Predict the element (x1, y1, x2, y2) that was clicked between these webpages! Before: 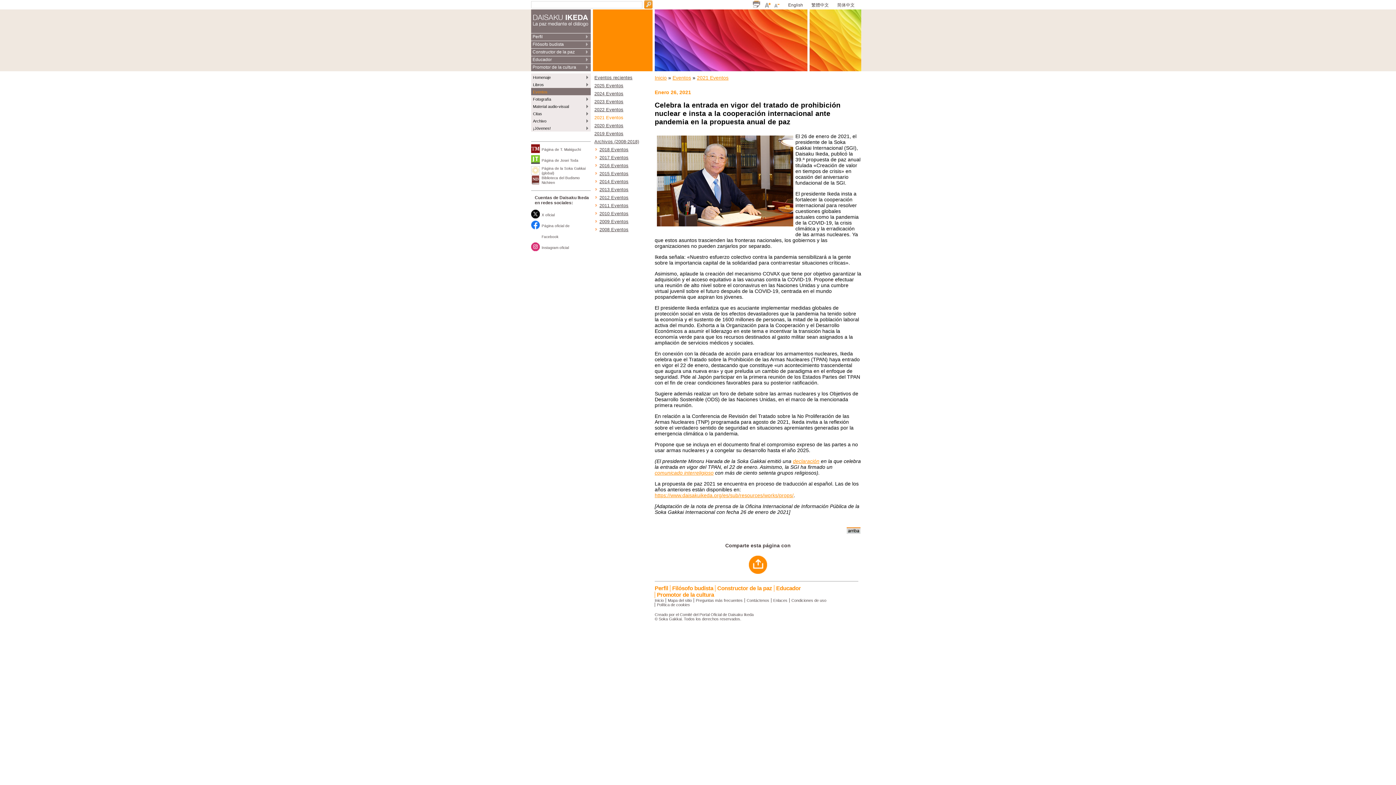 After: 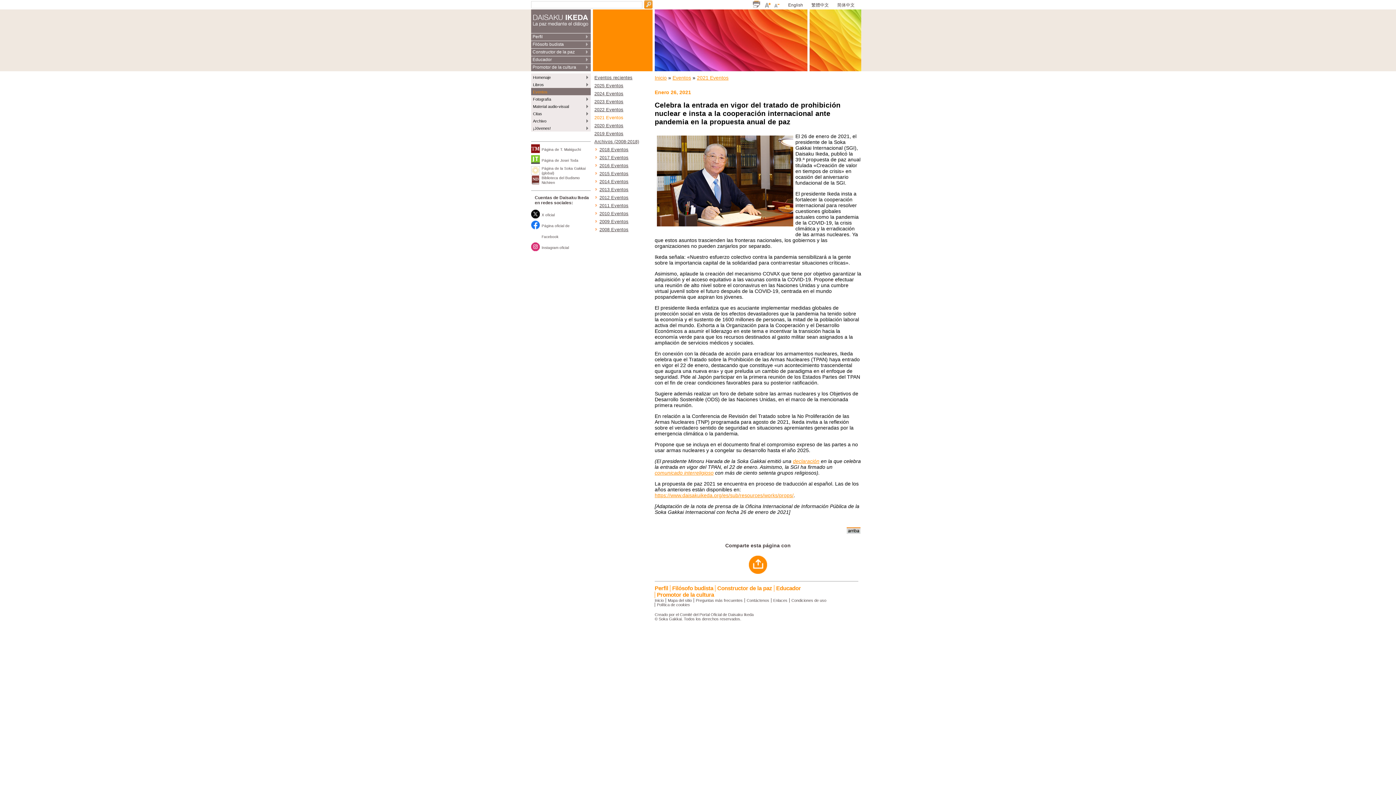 Action: bbox: (793, 458, 819, 464) label: declaración (opens in a new tab)